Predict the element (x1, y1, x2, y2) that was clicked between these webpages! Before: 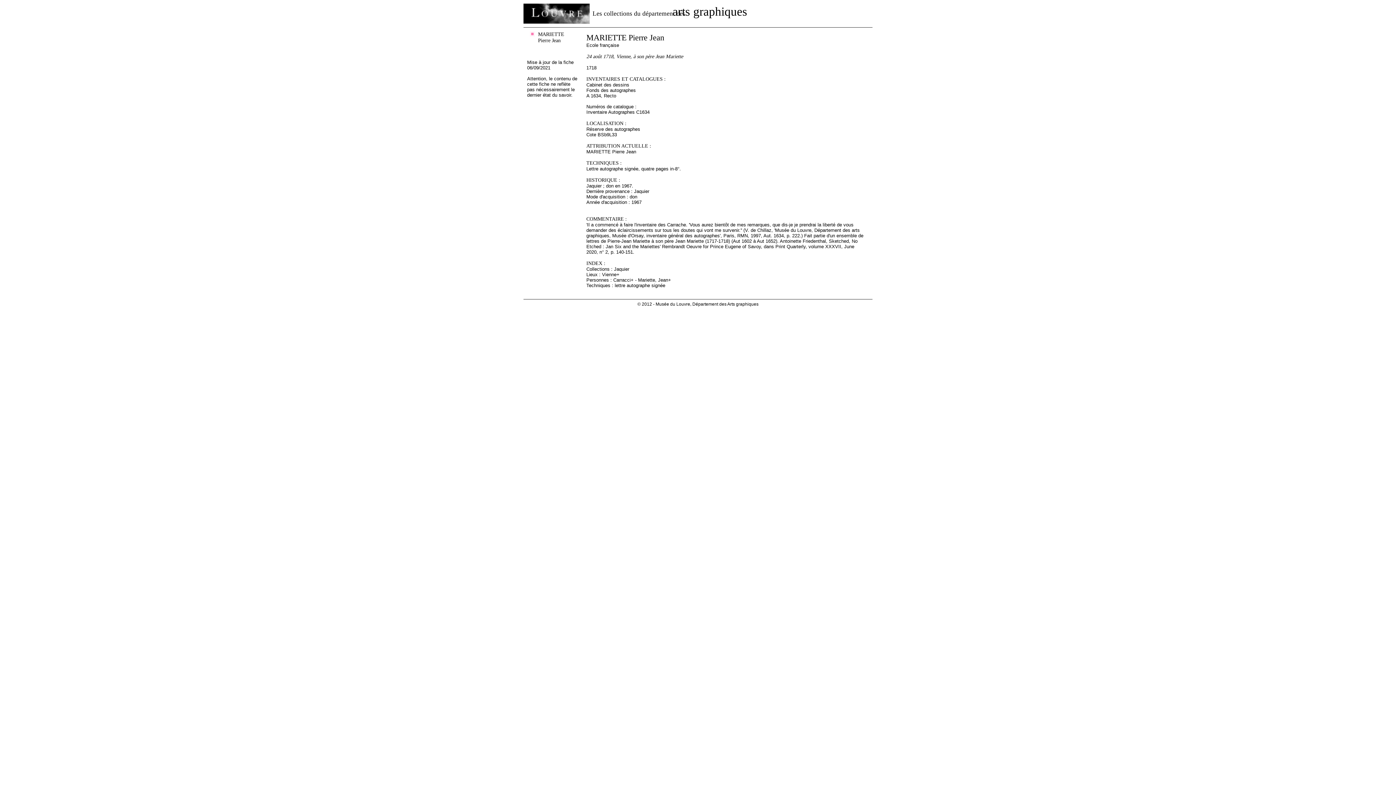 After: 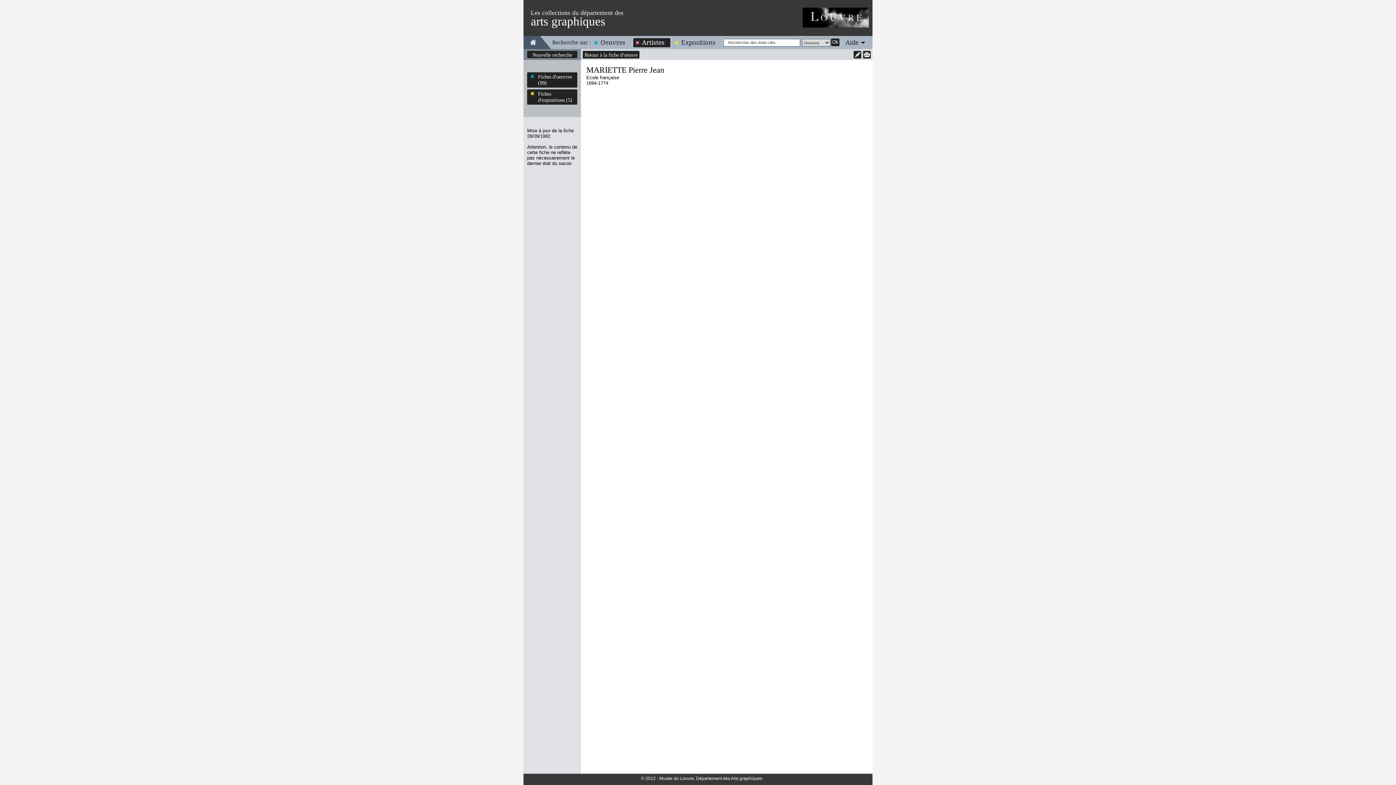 Action: label: MARIETTE Pierre Jean bbox: (586, 33, 664, 42)